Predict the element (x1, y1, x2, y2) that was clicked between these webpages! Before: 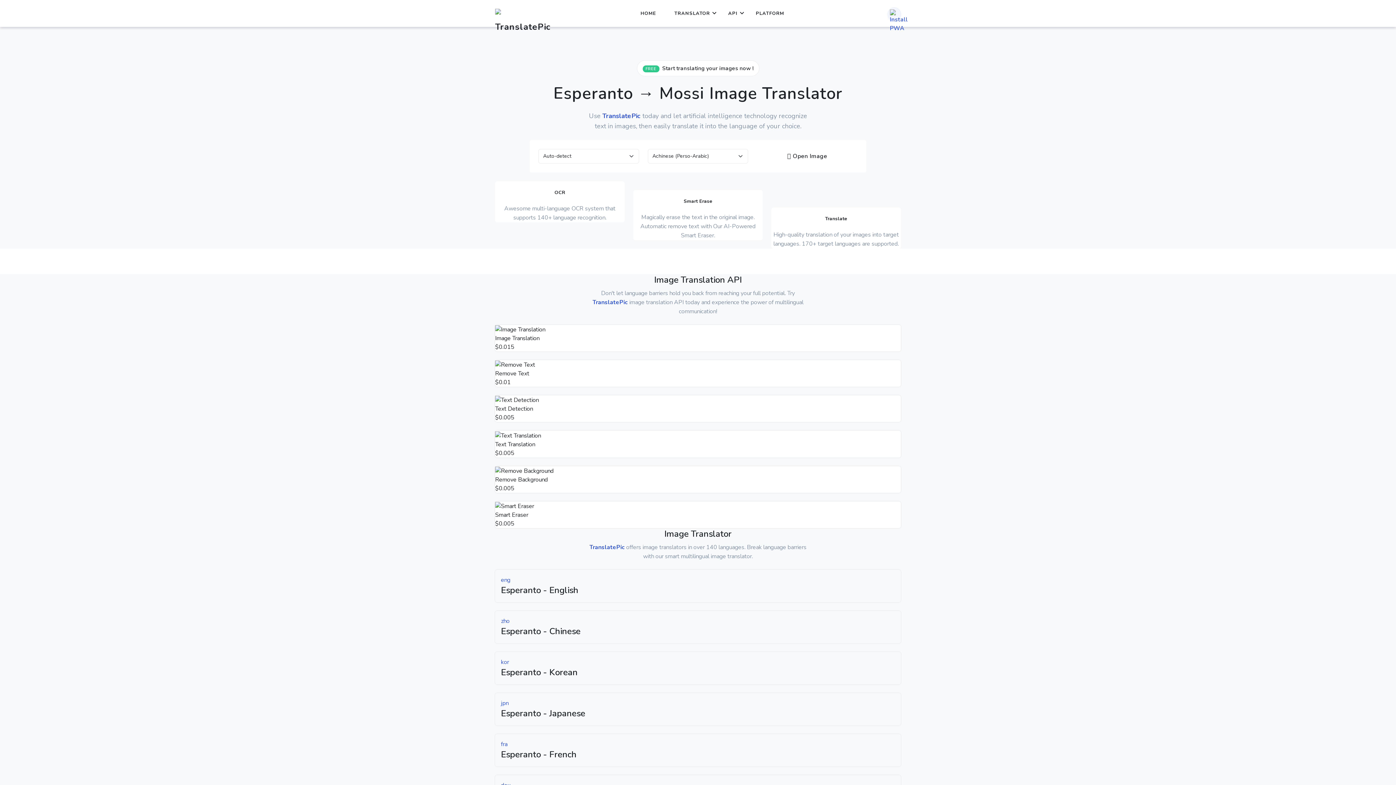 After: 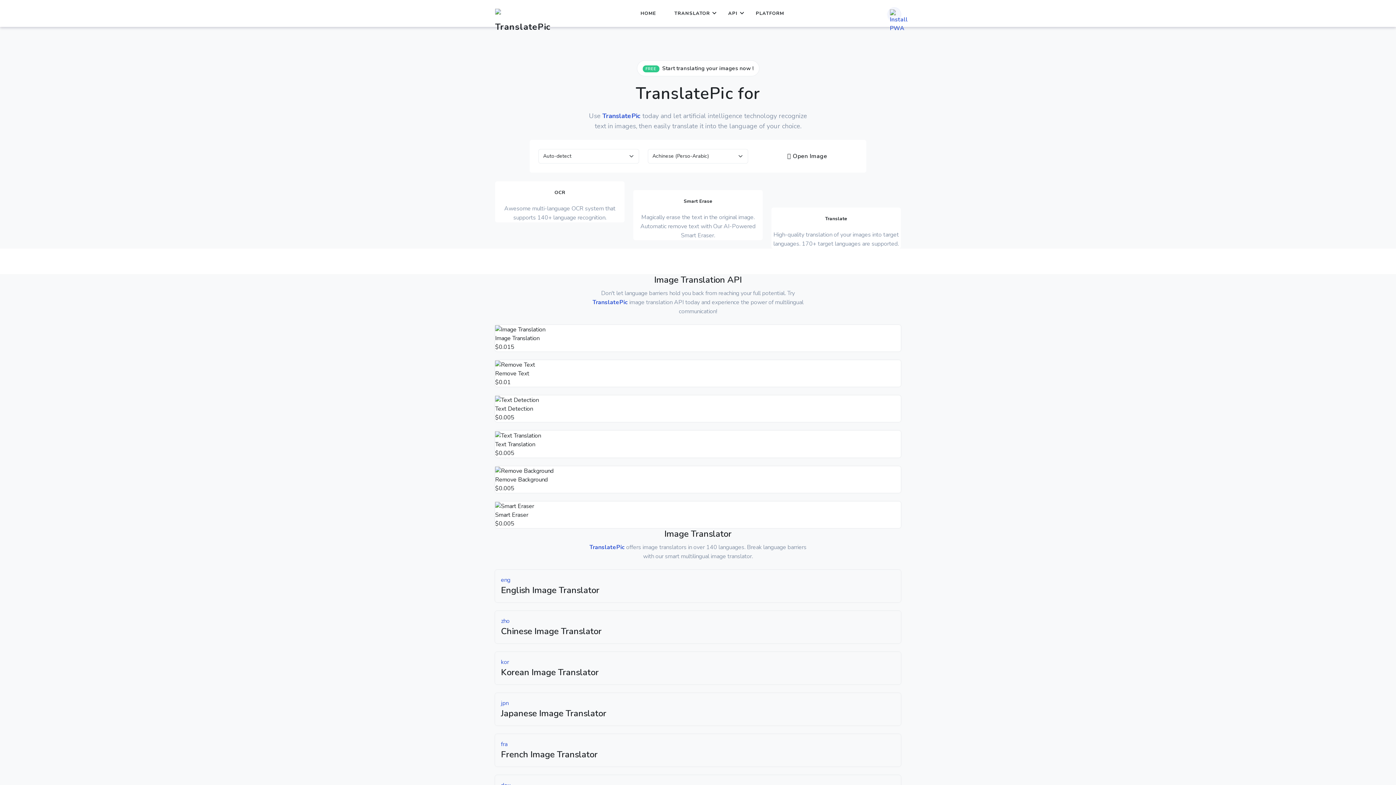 Action: bbox: (495, 0, 544, 26)